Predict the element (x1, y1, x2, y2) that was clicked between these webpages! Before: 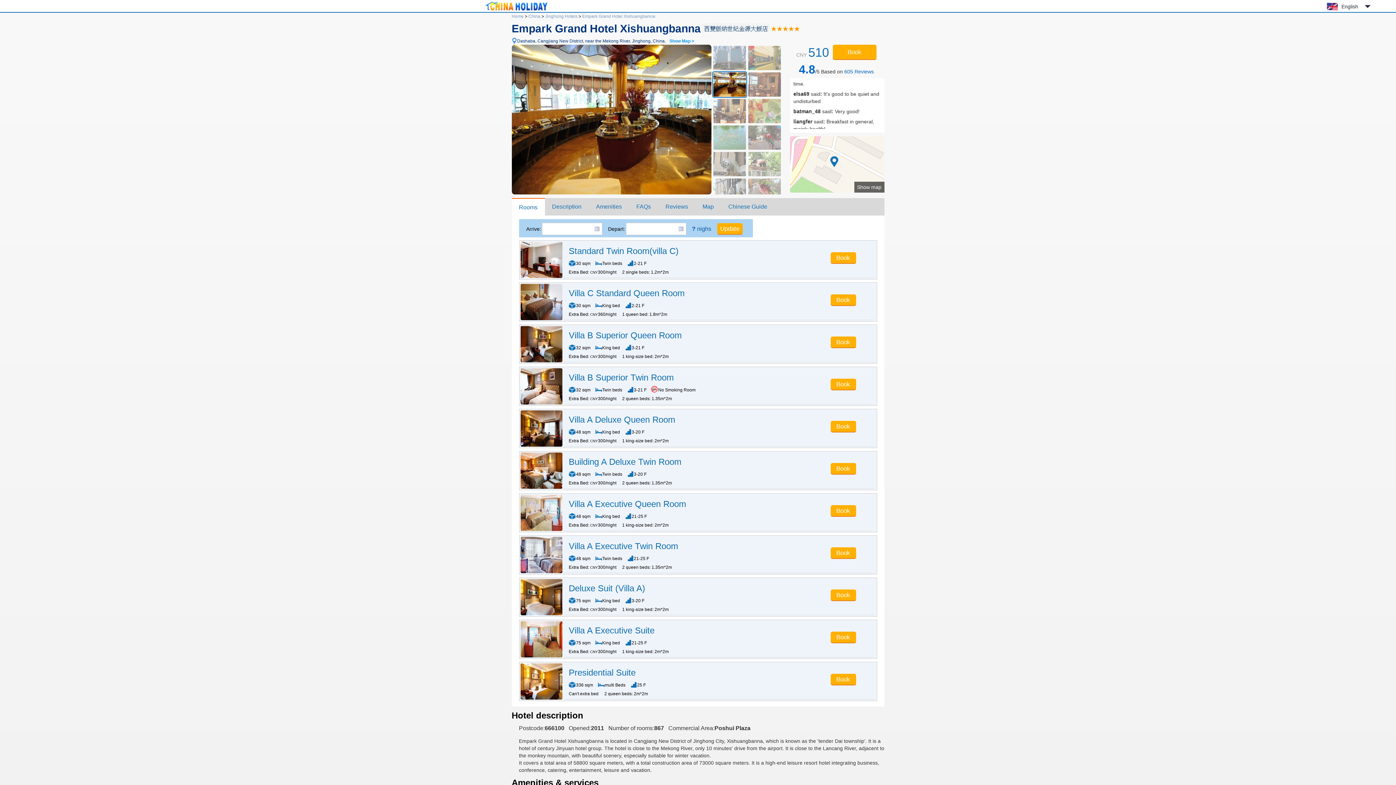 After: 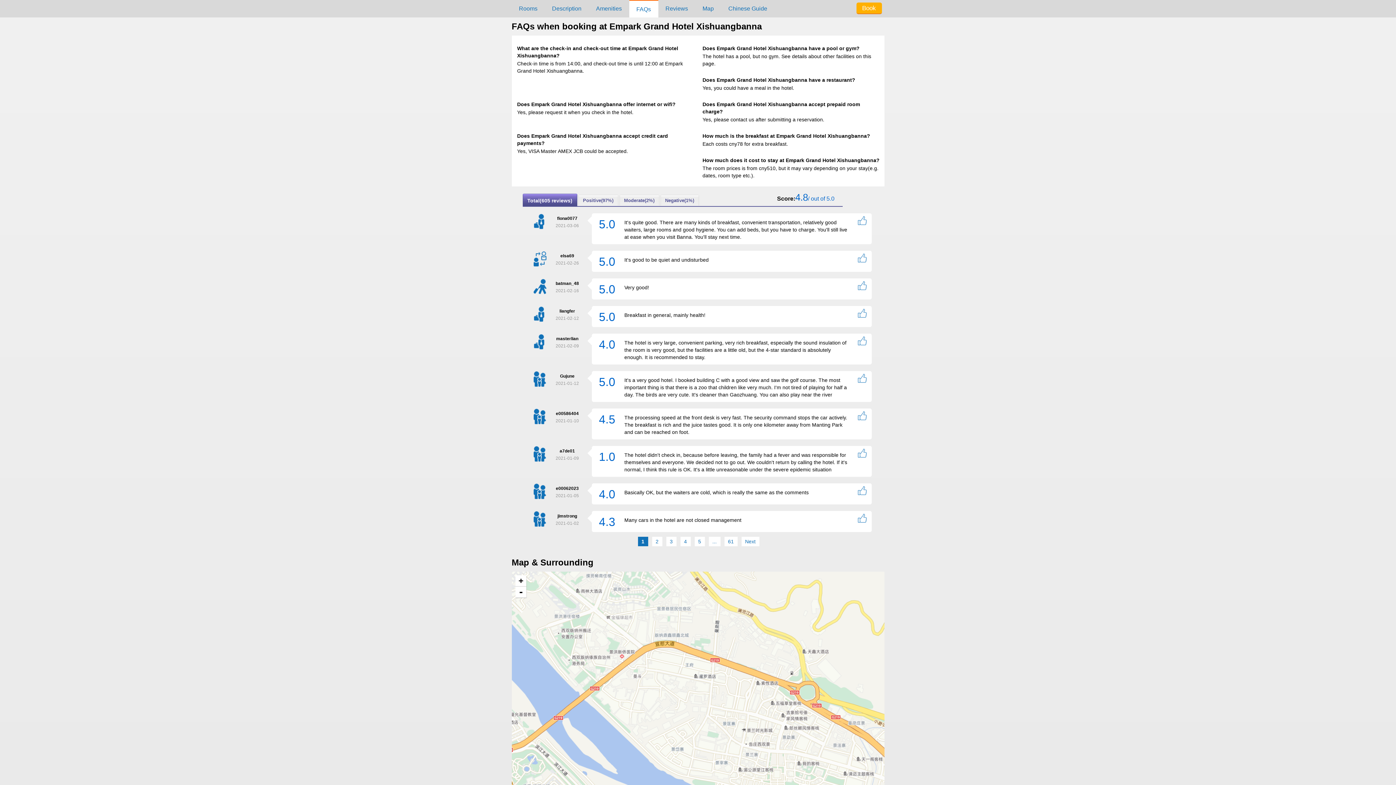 Action: label: FAQs bbox: (629, 198, 658, 215)